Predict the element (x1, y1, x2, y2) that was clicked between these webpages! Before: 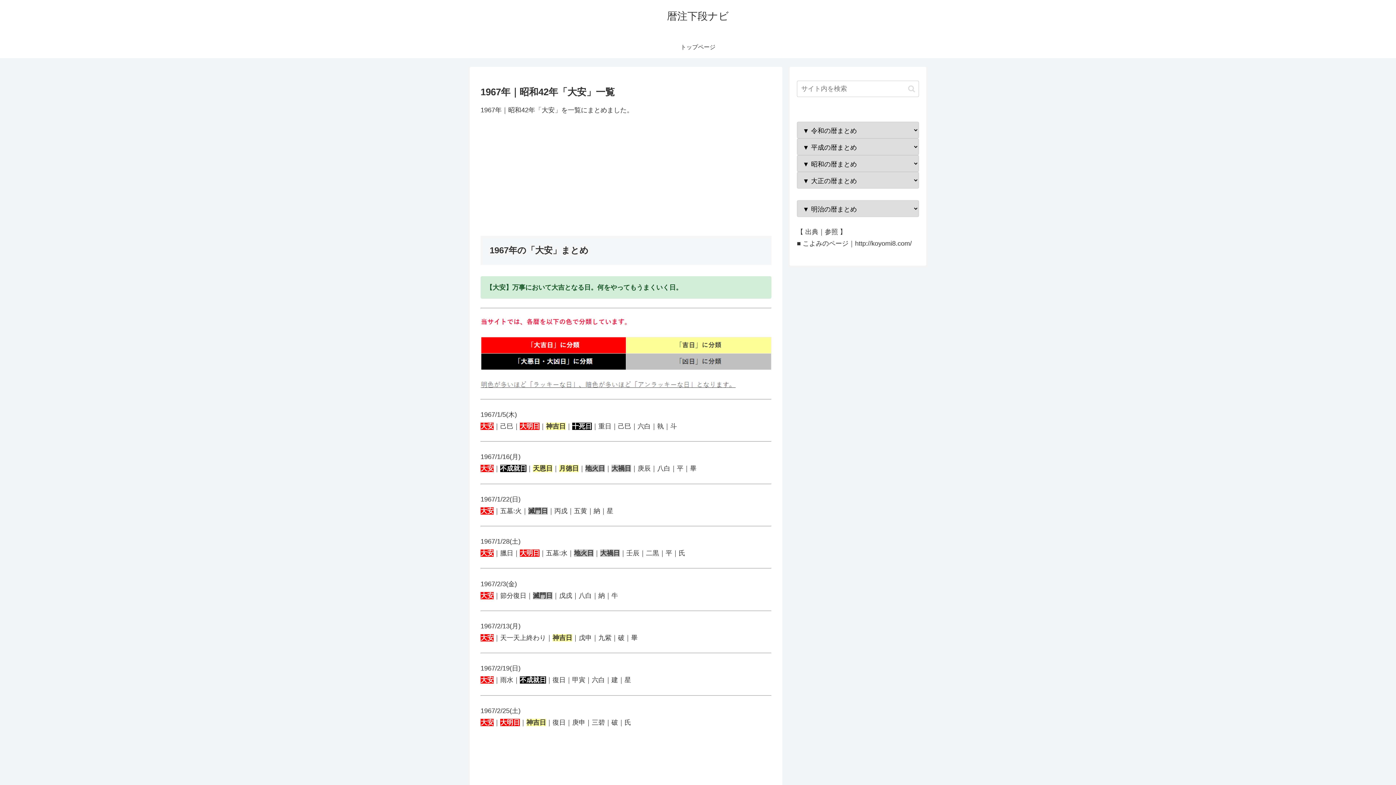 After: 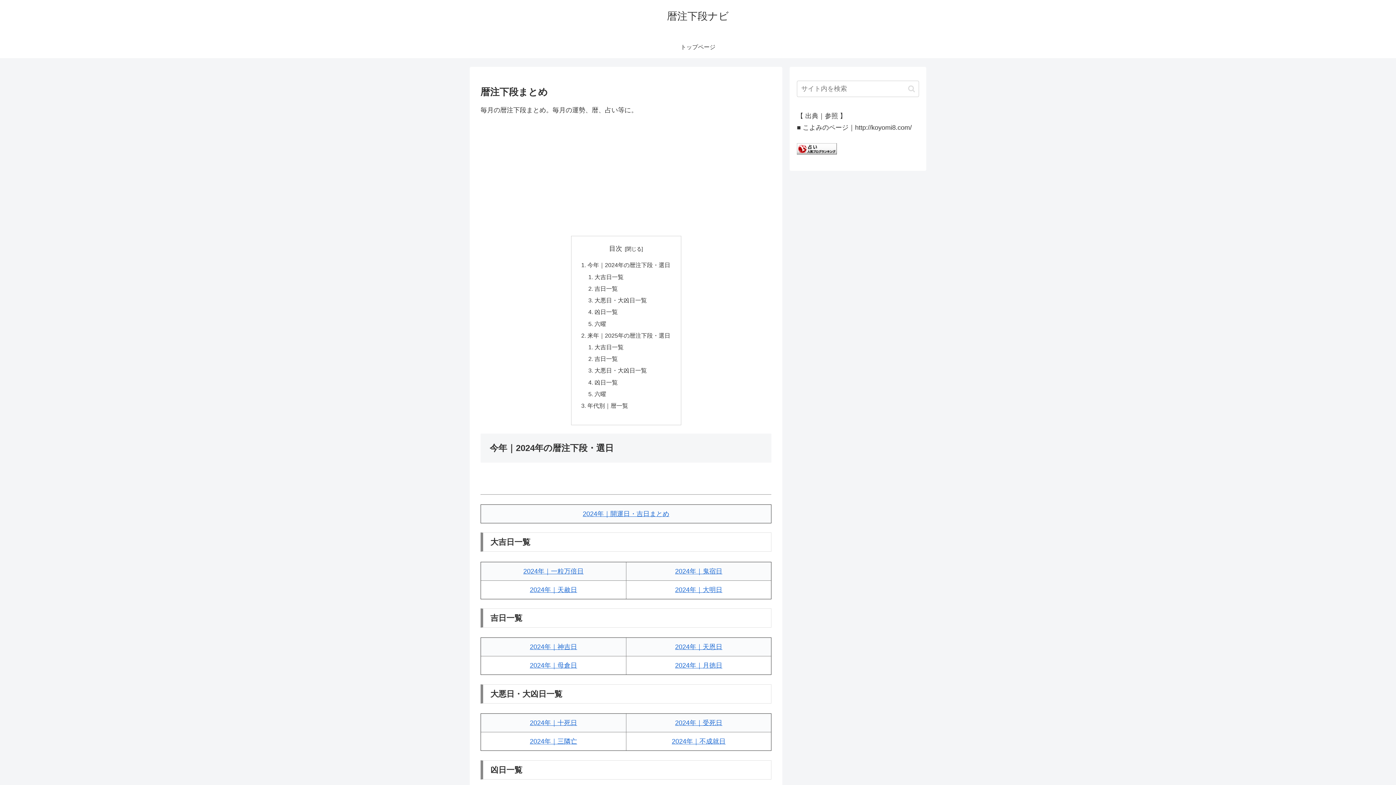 Action: label: 暦注下段ナビ bbox: (660, 13, 735, 21)